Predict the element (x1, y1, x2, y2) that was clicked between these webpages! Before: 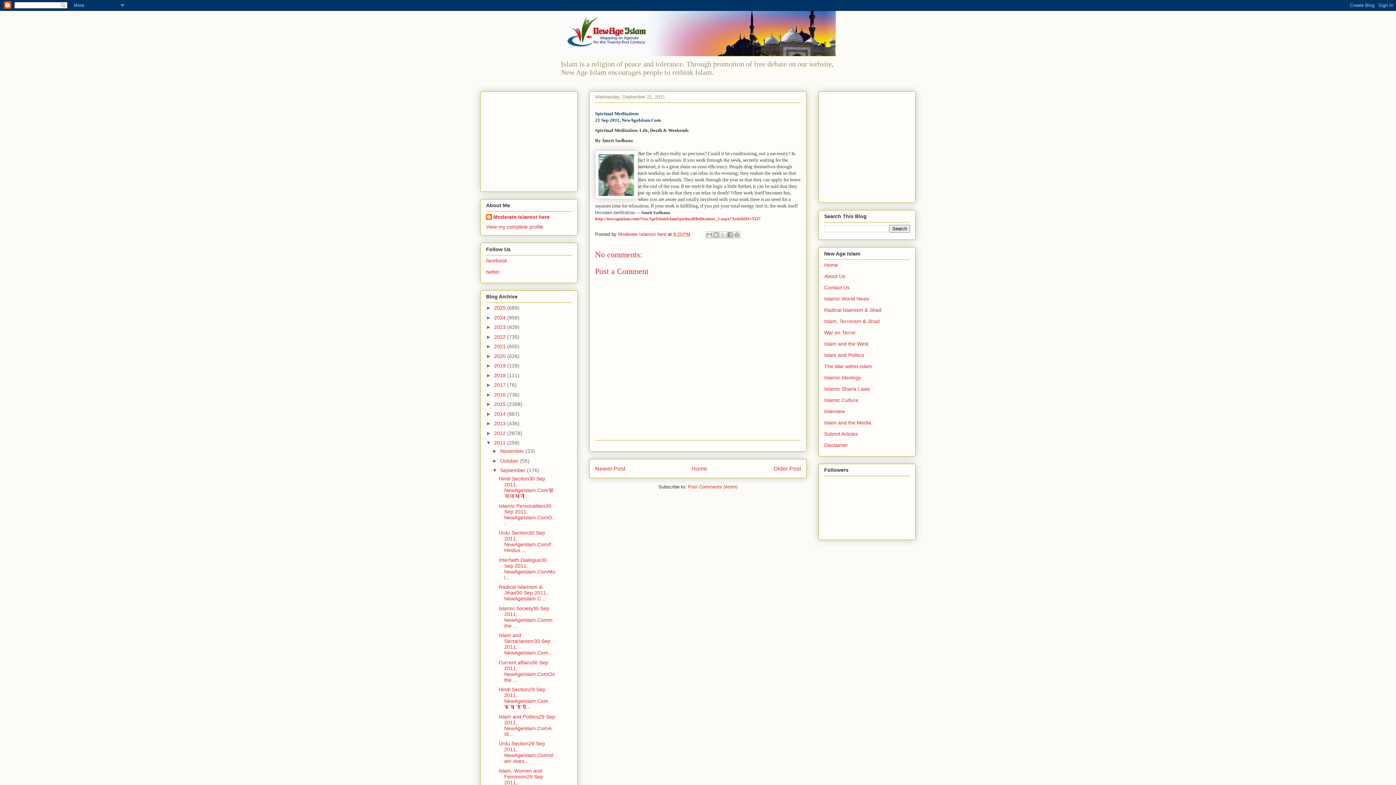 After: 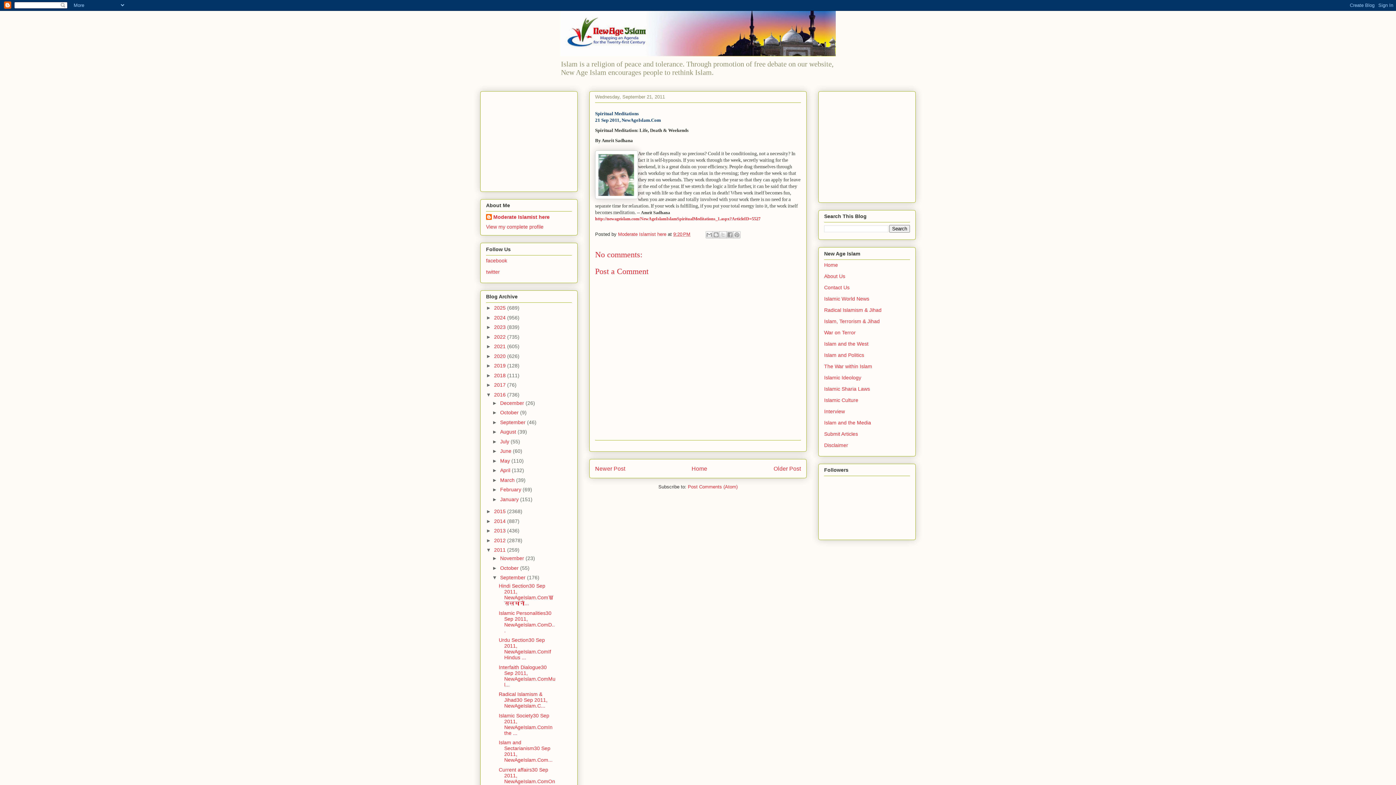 Action: bbox: (486, 391, 494, 397) label: ►  